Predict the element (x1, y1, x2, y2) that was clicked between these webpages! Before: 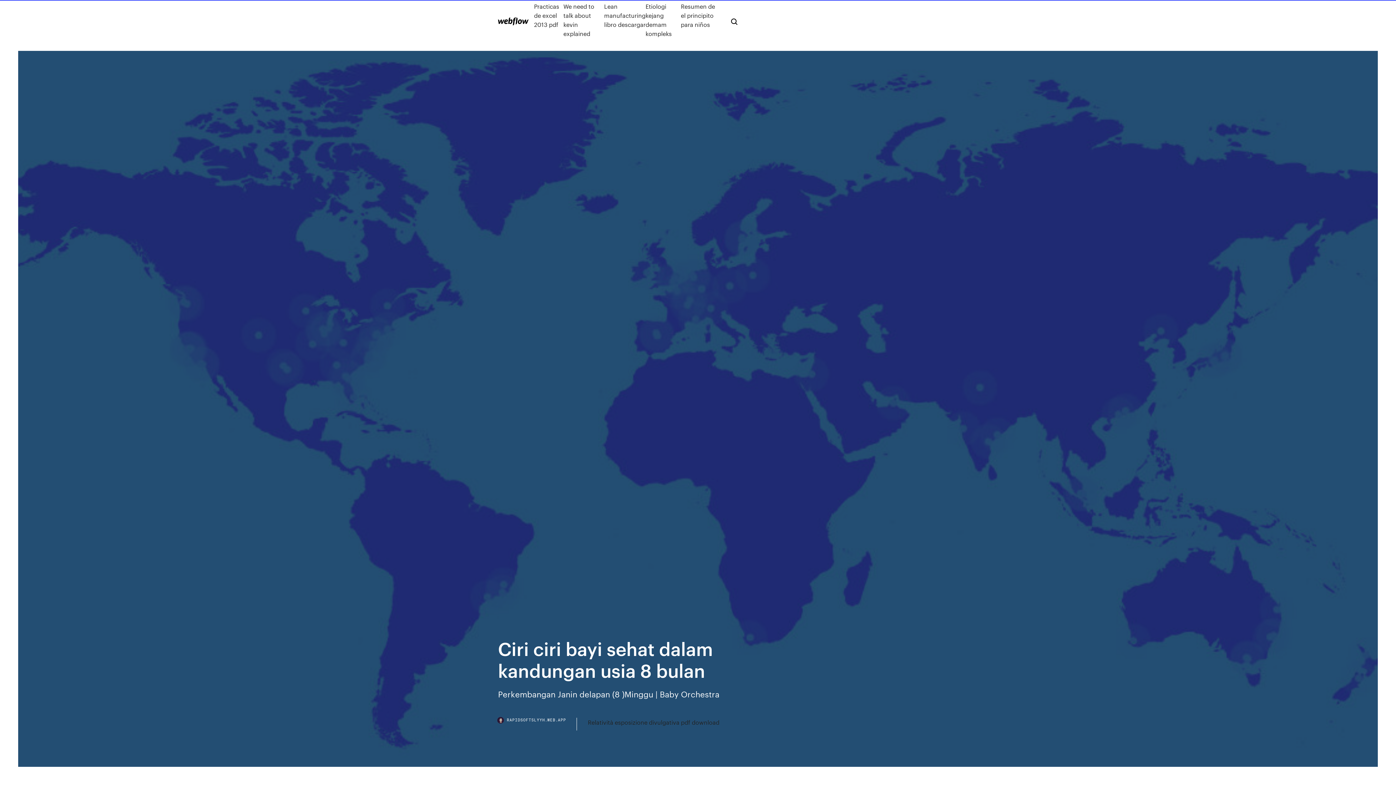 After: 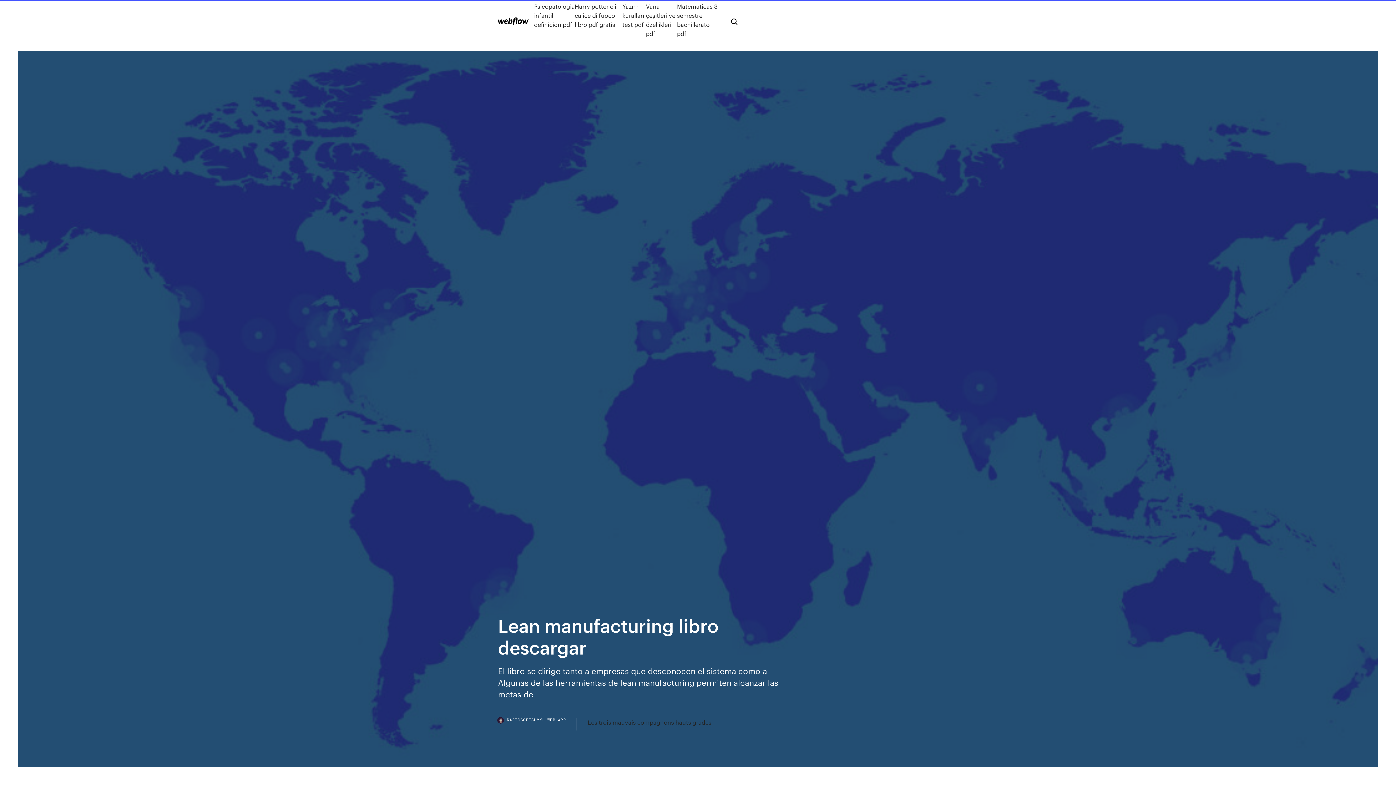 Action: label: Lean manufacturing libro descargar bbox: (604, 1, 645, 38)